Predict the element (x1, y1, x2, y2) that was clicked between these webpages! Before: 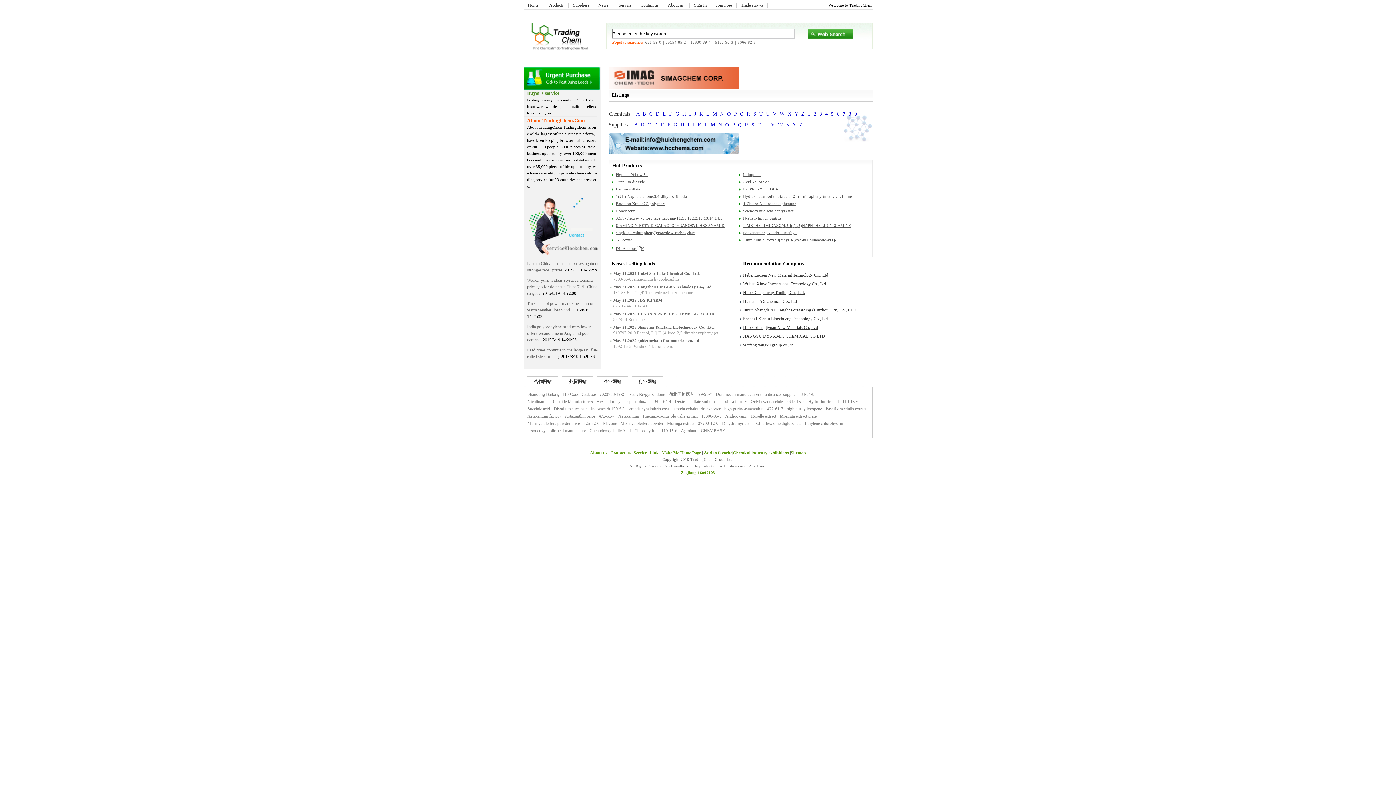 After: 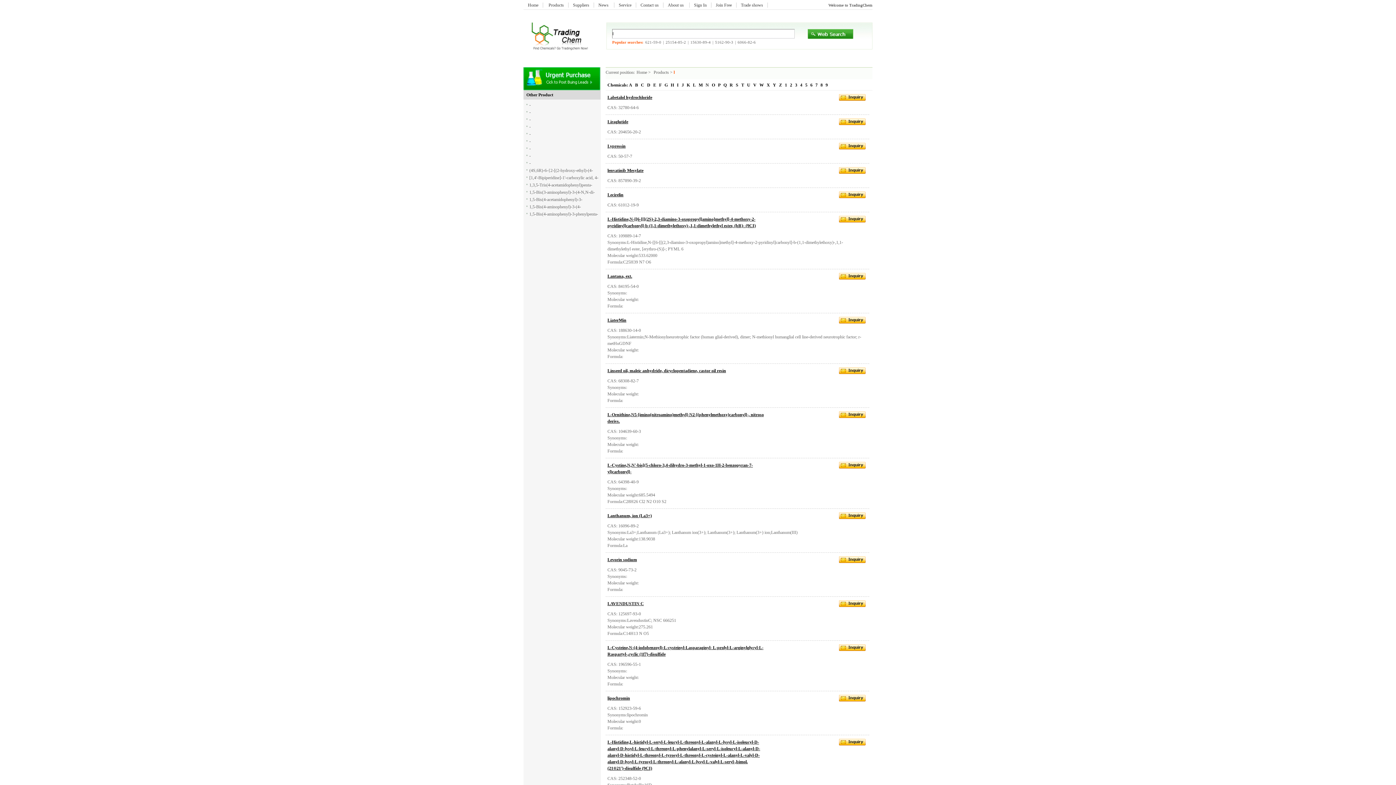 Action: bbox: (706, 111, 709, 116) label: L